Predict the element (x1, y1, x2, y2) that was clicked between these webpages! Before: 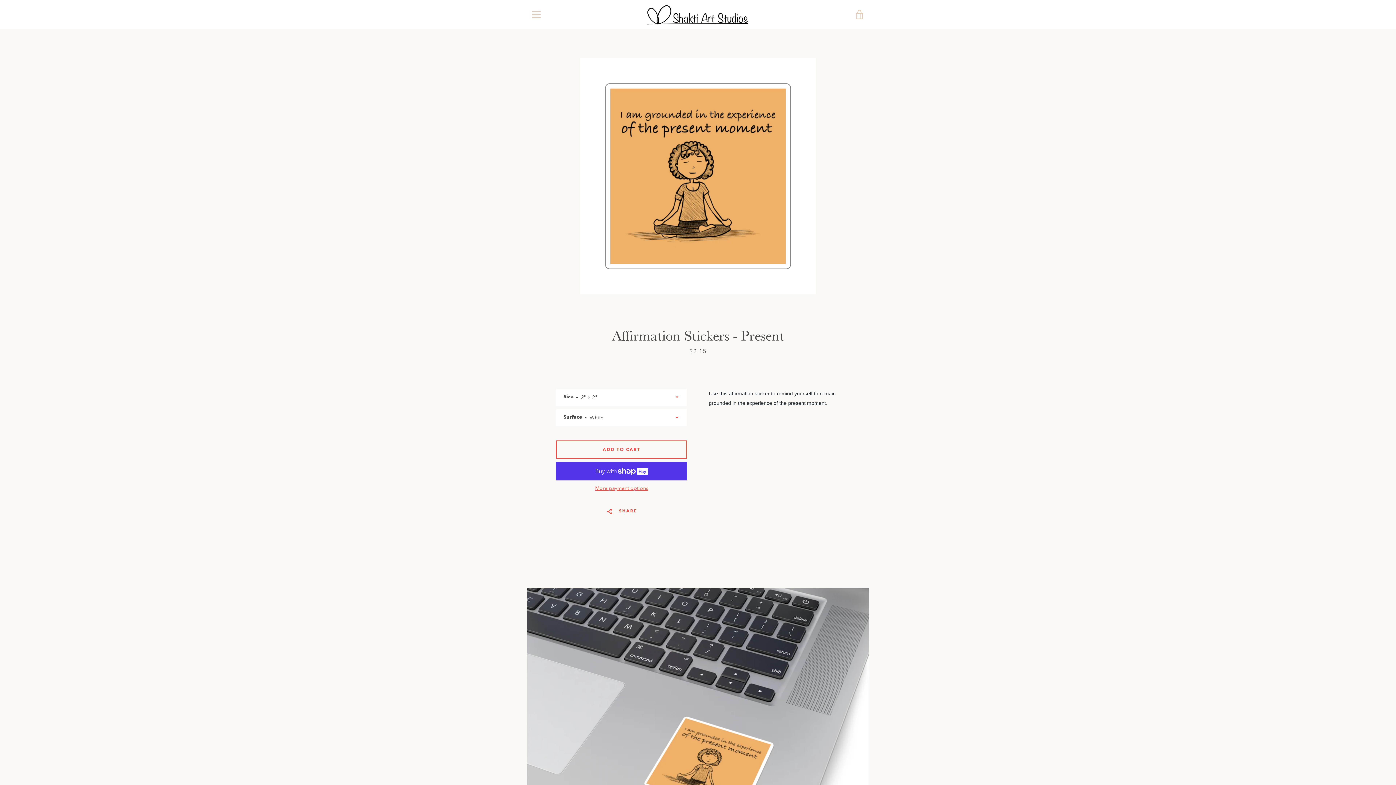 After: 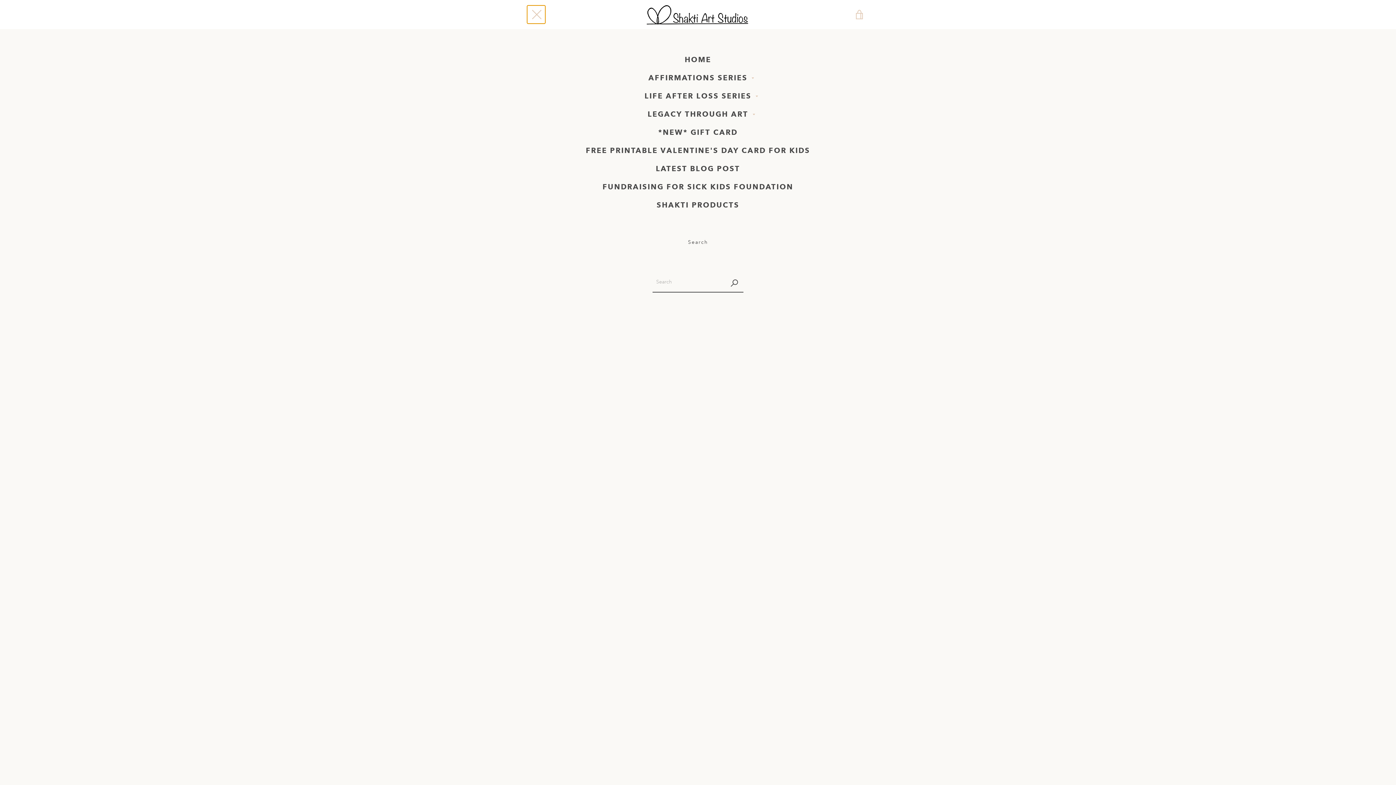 Action: bbox: (527, 5, 545, 23) label: MENU